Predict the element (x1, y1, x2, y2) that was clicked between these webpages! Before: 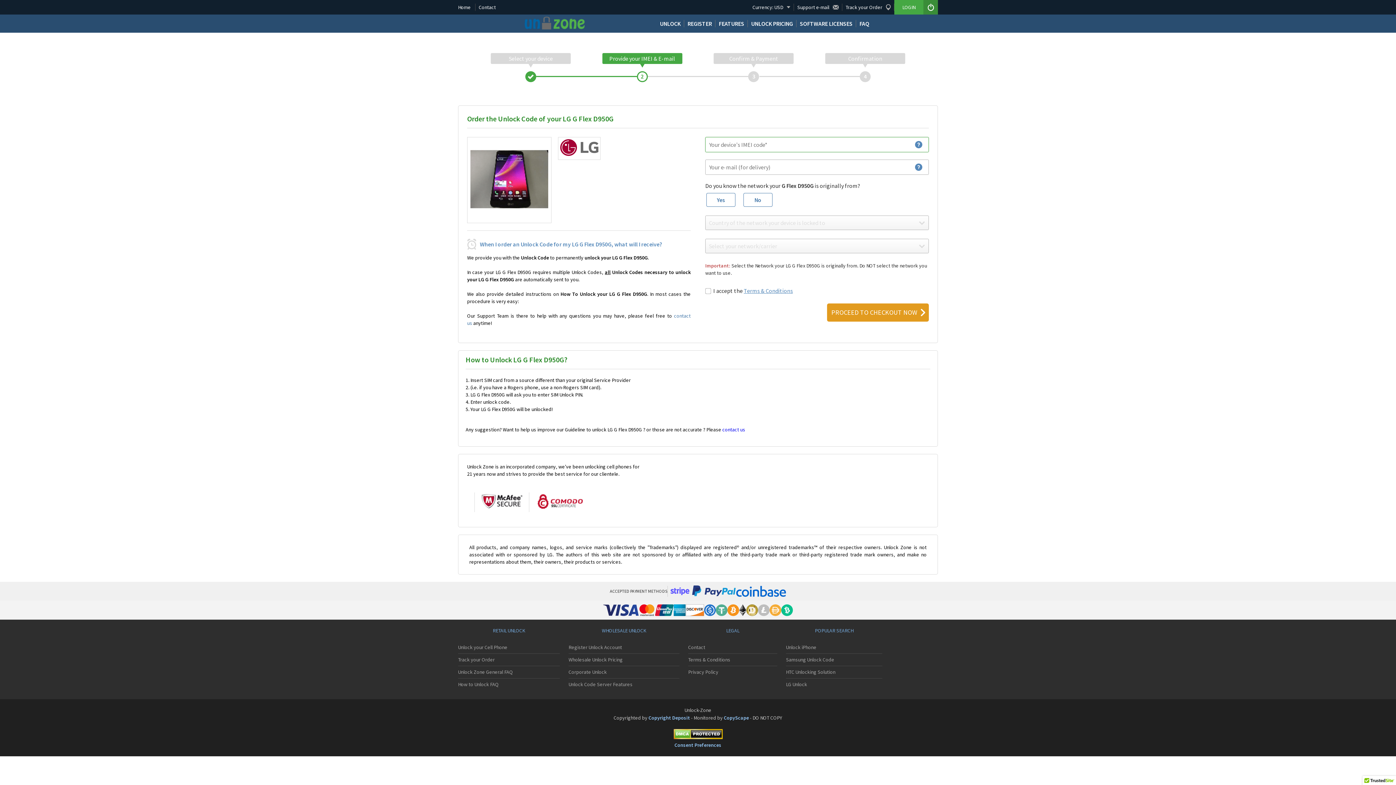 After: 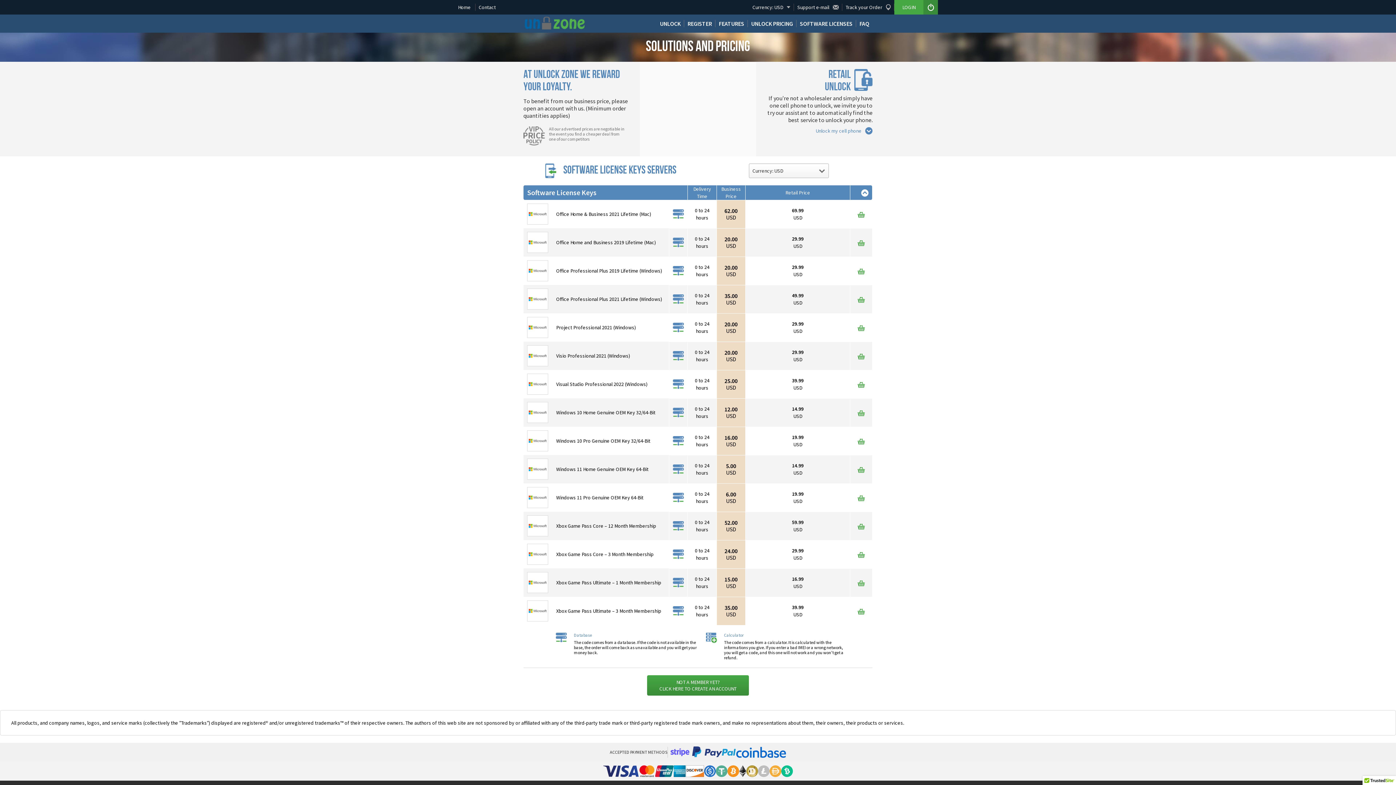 Action: label: SOFTWARE LICENSES bbox: (796, 16, 856, 30)